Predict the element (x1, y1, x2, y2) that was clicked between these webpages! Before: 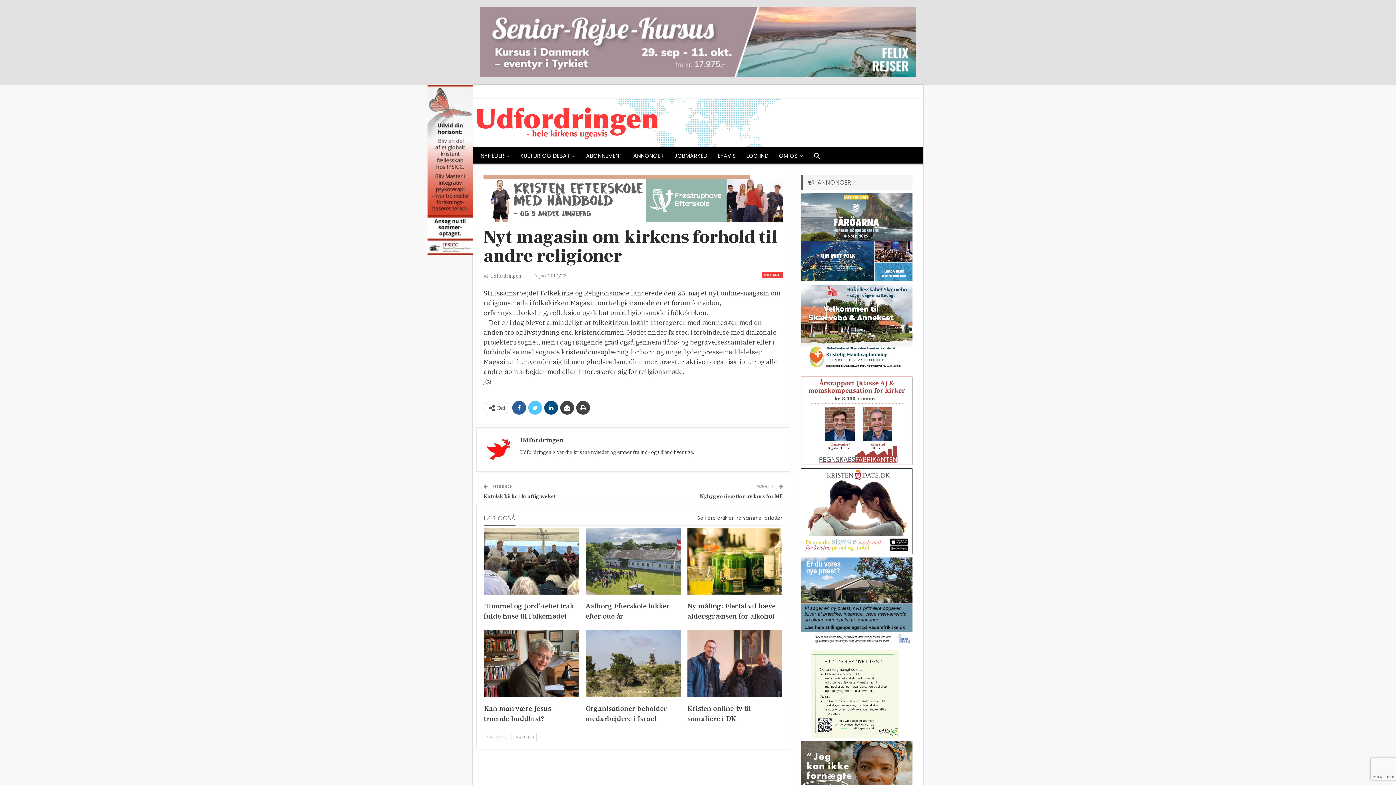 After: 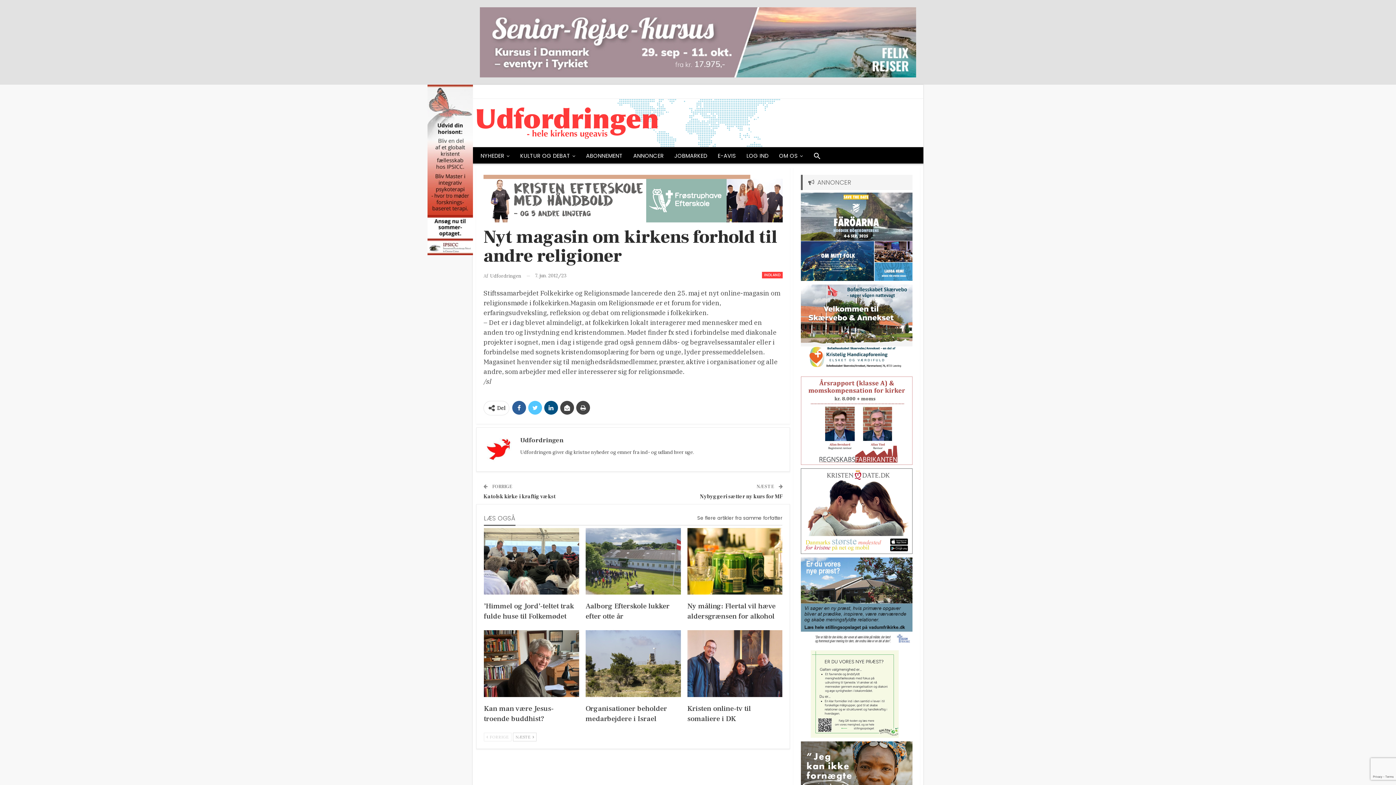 Action: label:  FORRIGE bbox: (484, 732, 511, 741)